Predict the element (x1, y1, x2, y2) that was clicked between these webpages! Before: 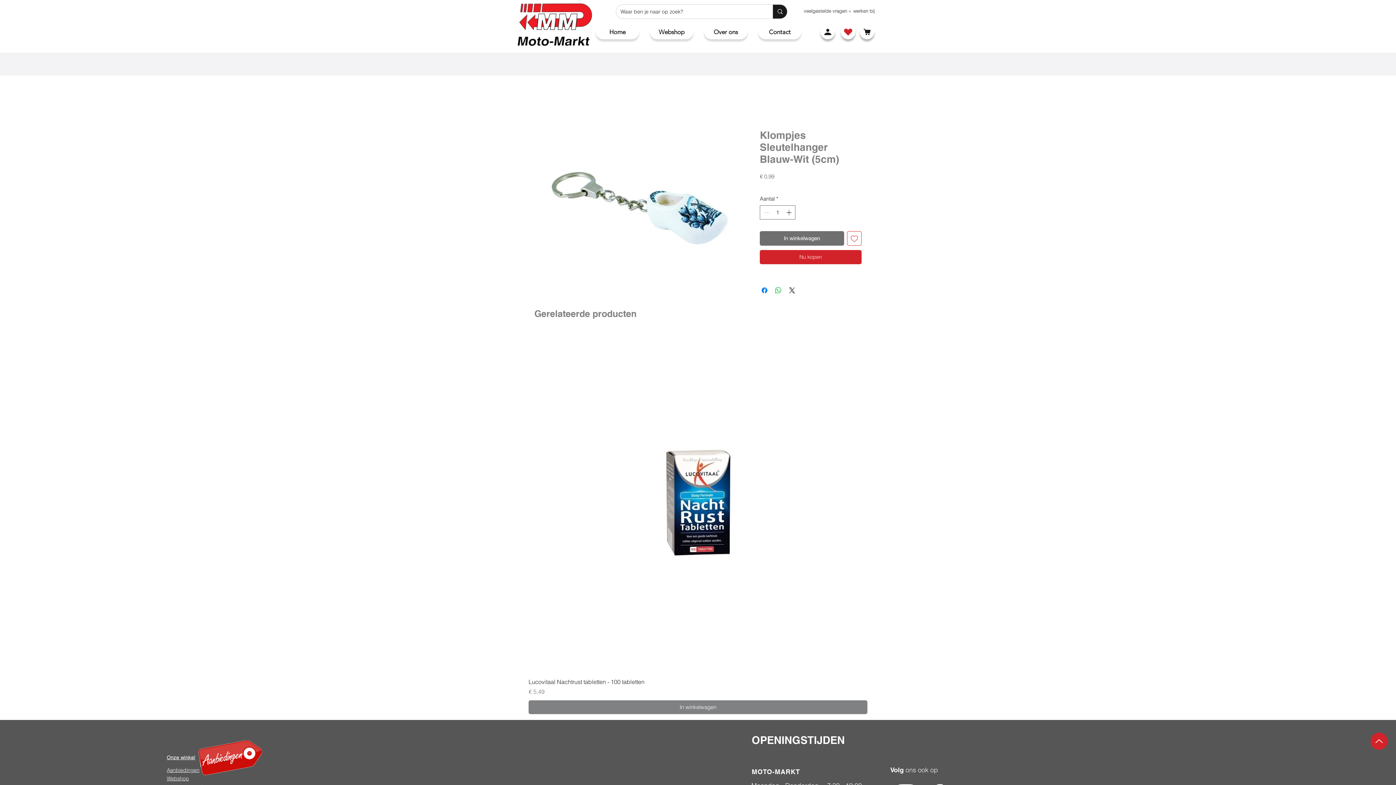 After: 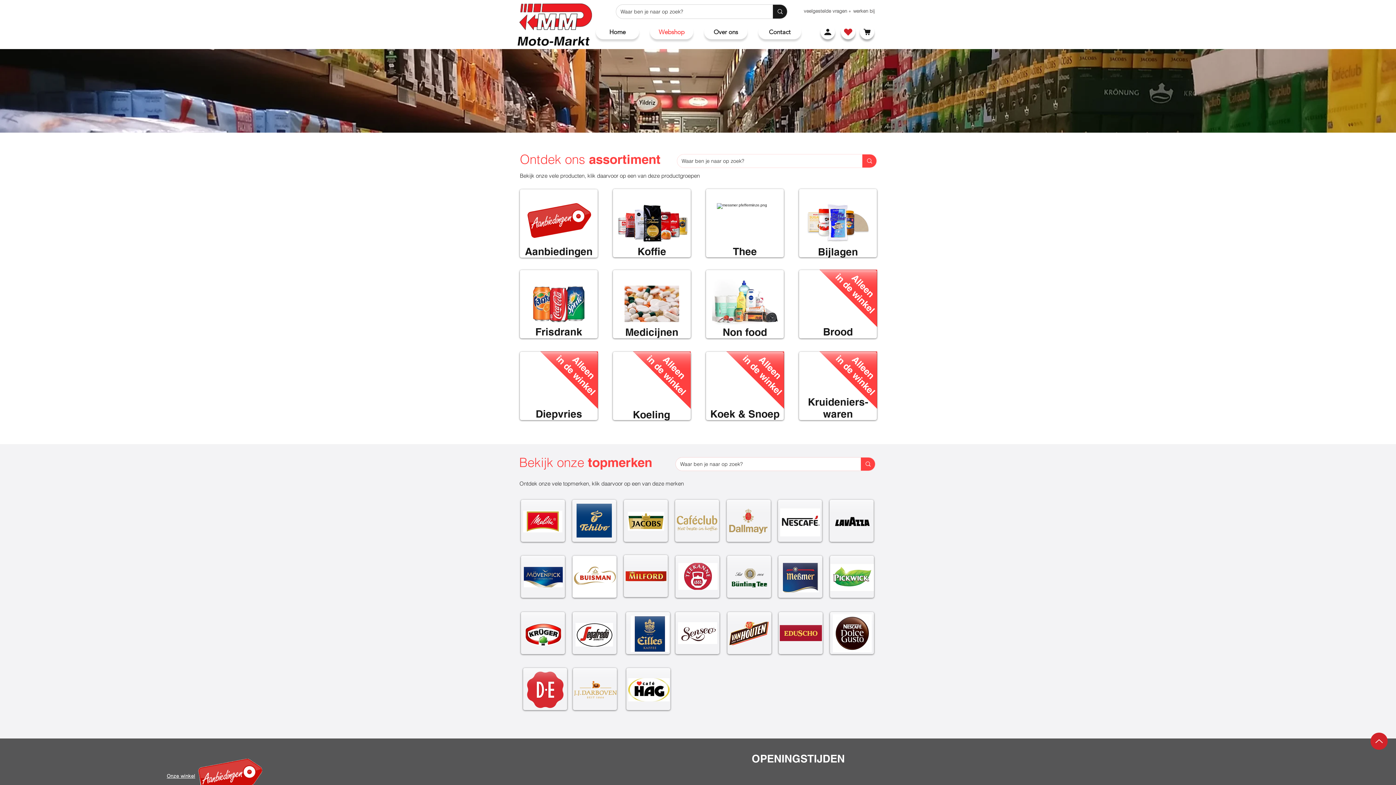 Action: label: Webshop bbox: (650, 24, 693, 39)